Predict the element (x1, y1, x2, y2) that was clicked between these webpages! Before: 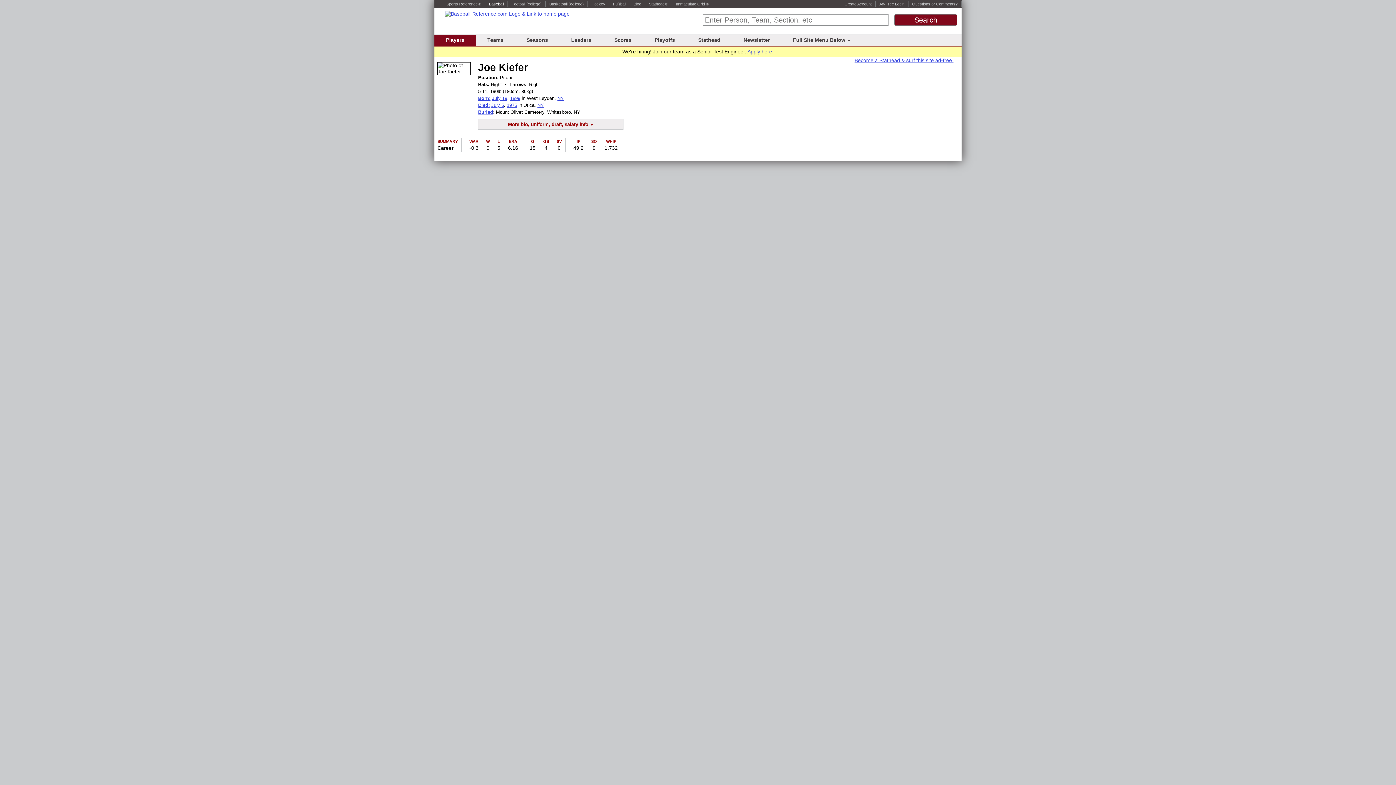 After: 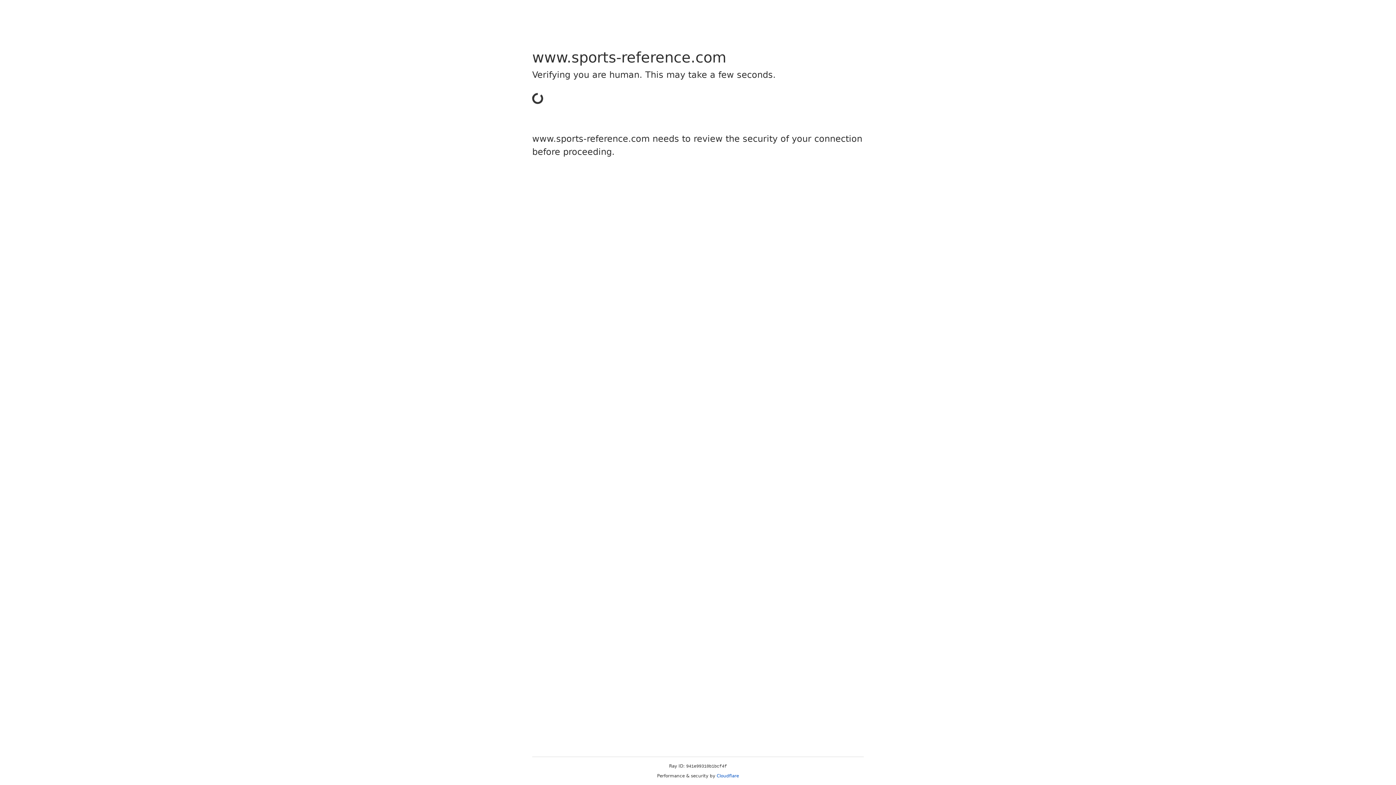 Action: bbox: (526, 1, 541, 6) label: (college)